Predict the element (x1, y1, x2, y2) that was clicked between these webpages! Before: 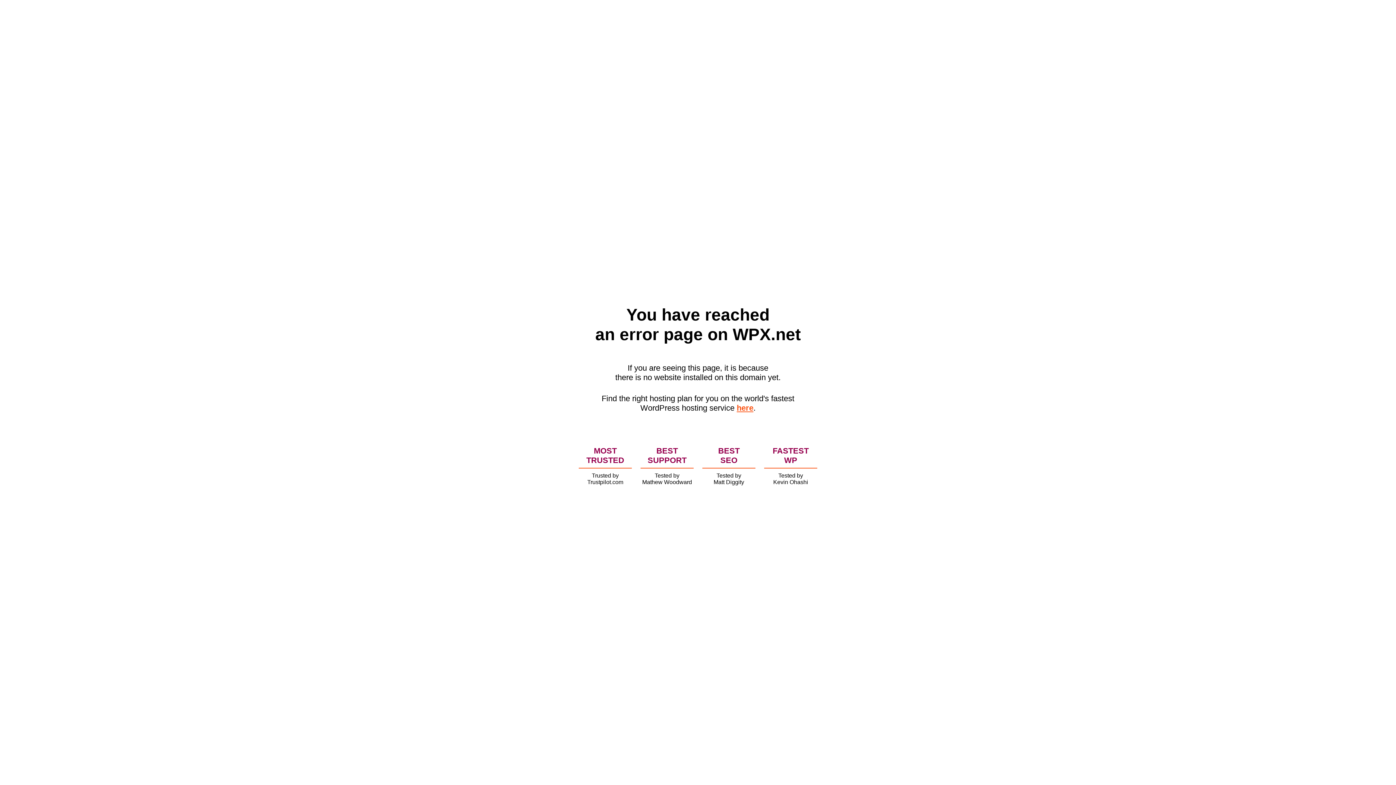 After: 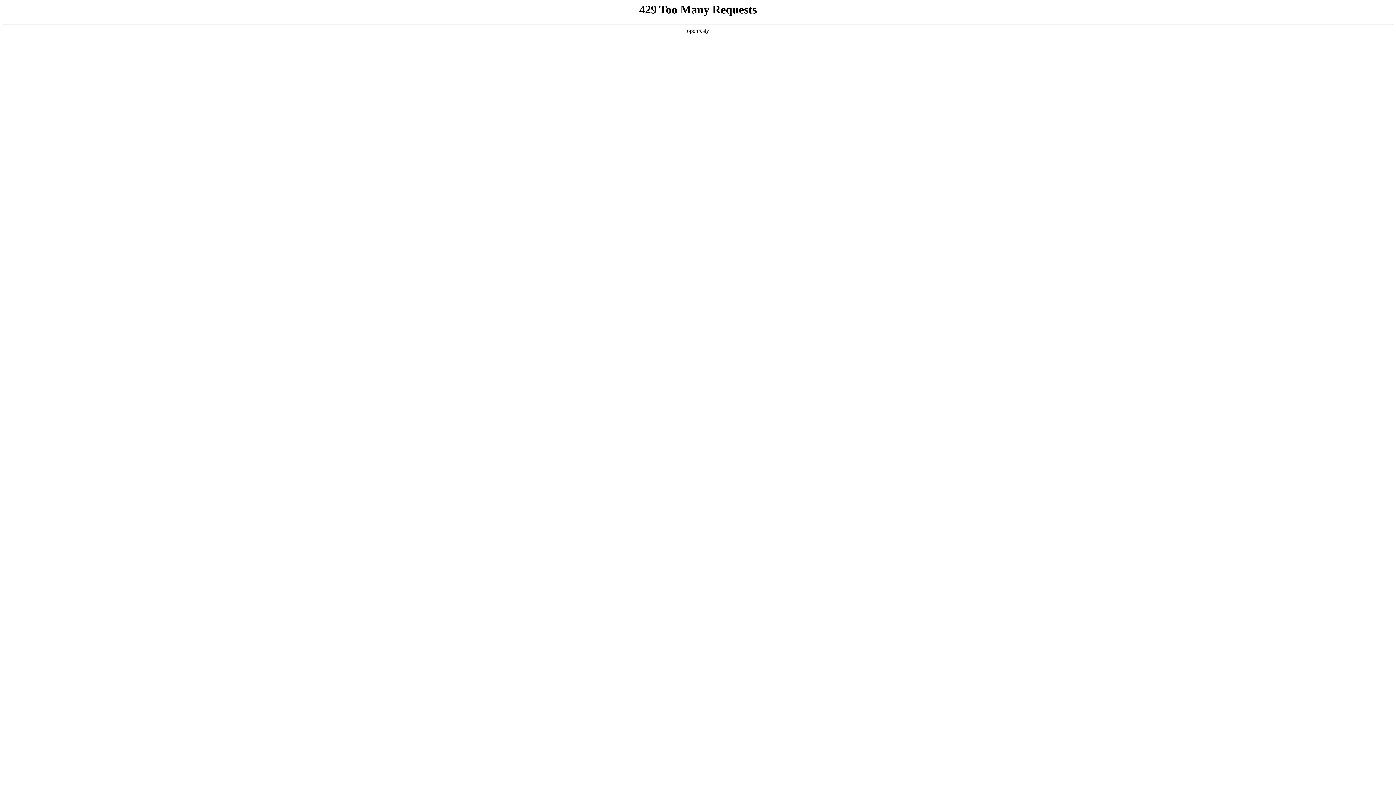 Action: label: here bbox: (736, 403, 753, 412)